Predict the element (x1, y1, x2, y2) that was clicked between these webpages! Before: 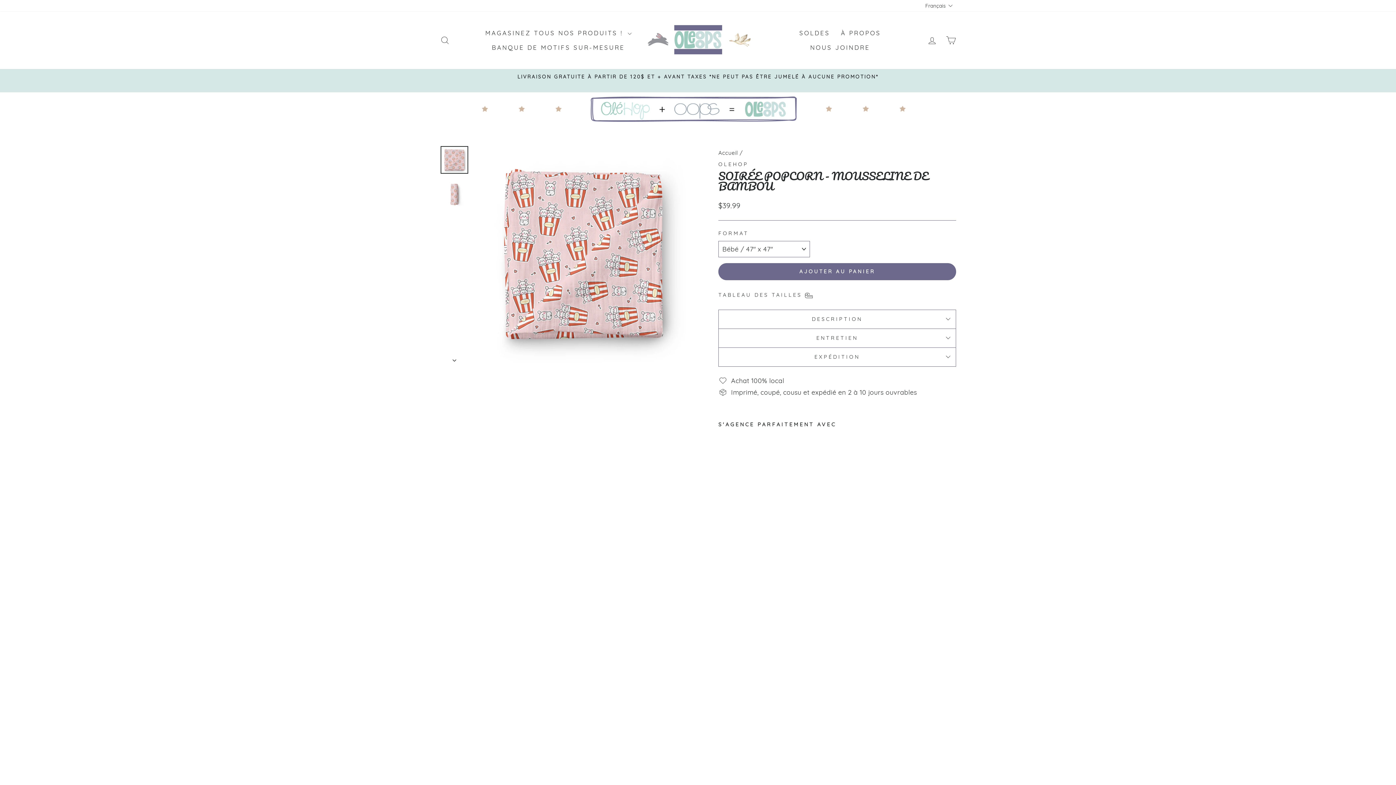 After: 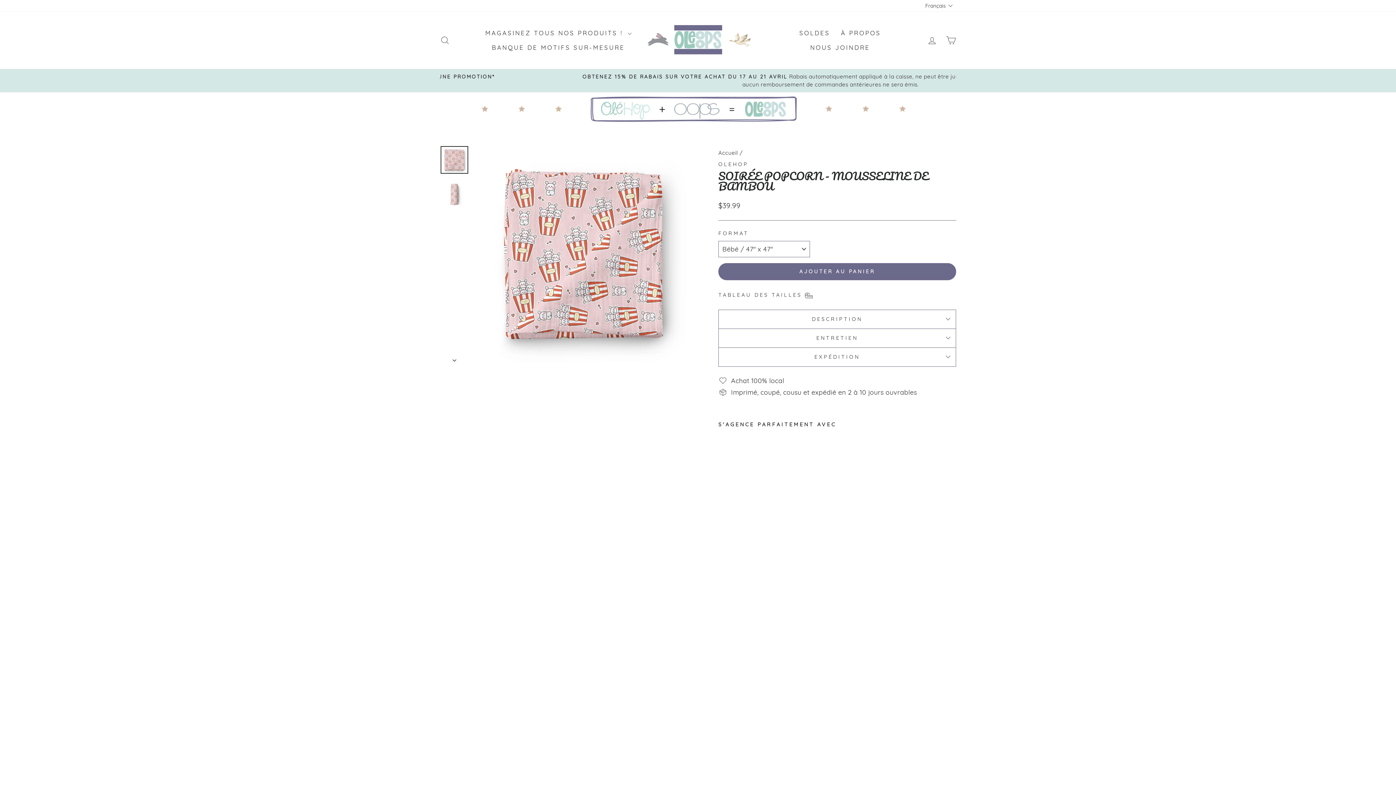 Action: bbox: (440, 146, 468, 173)